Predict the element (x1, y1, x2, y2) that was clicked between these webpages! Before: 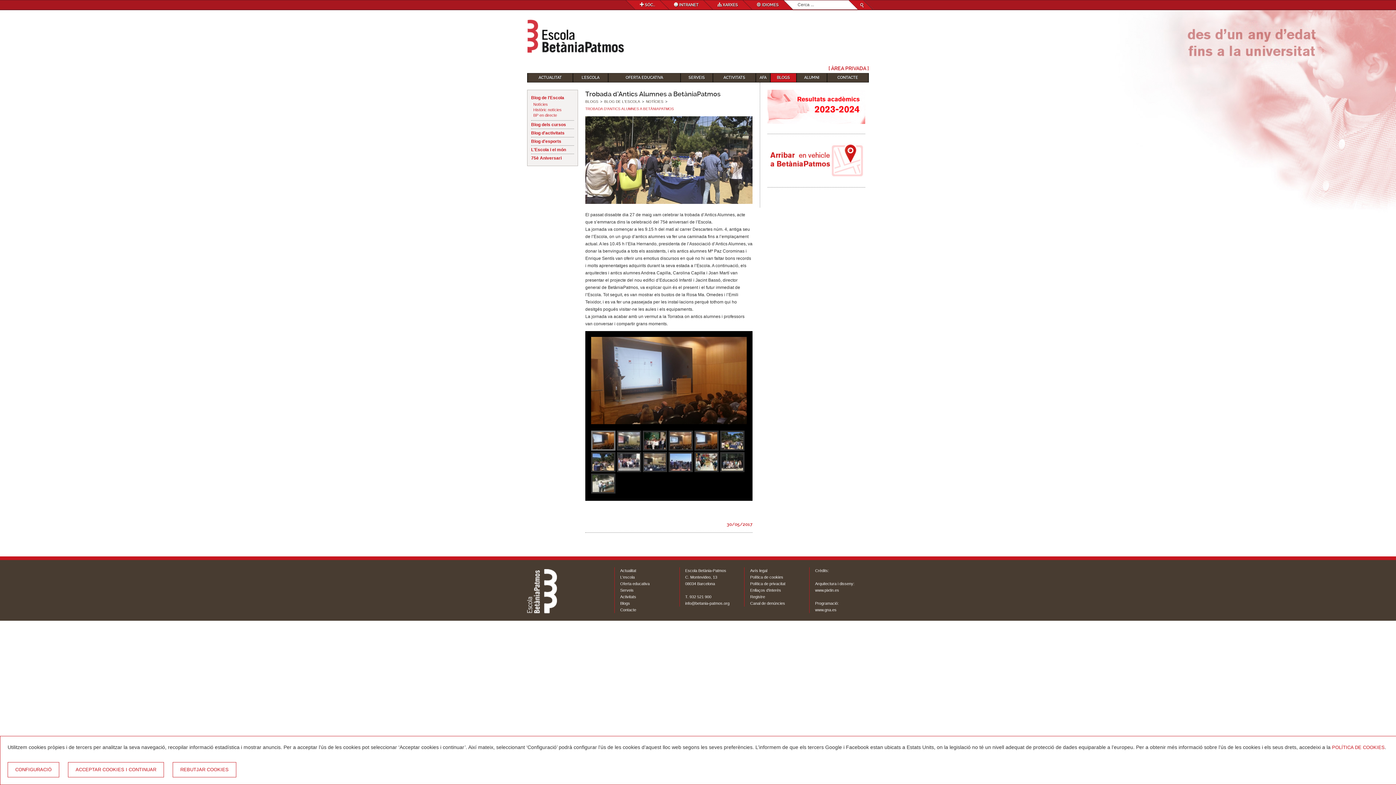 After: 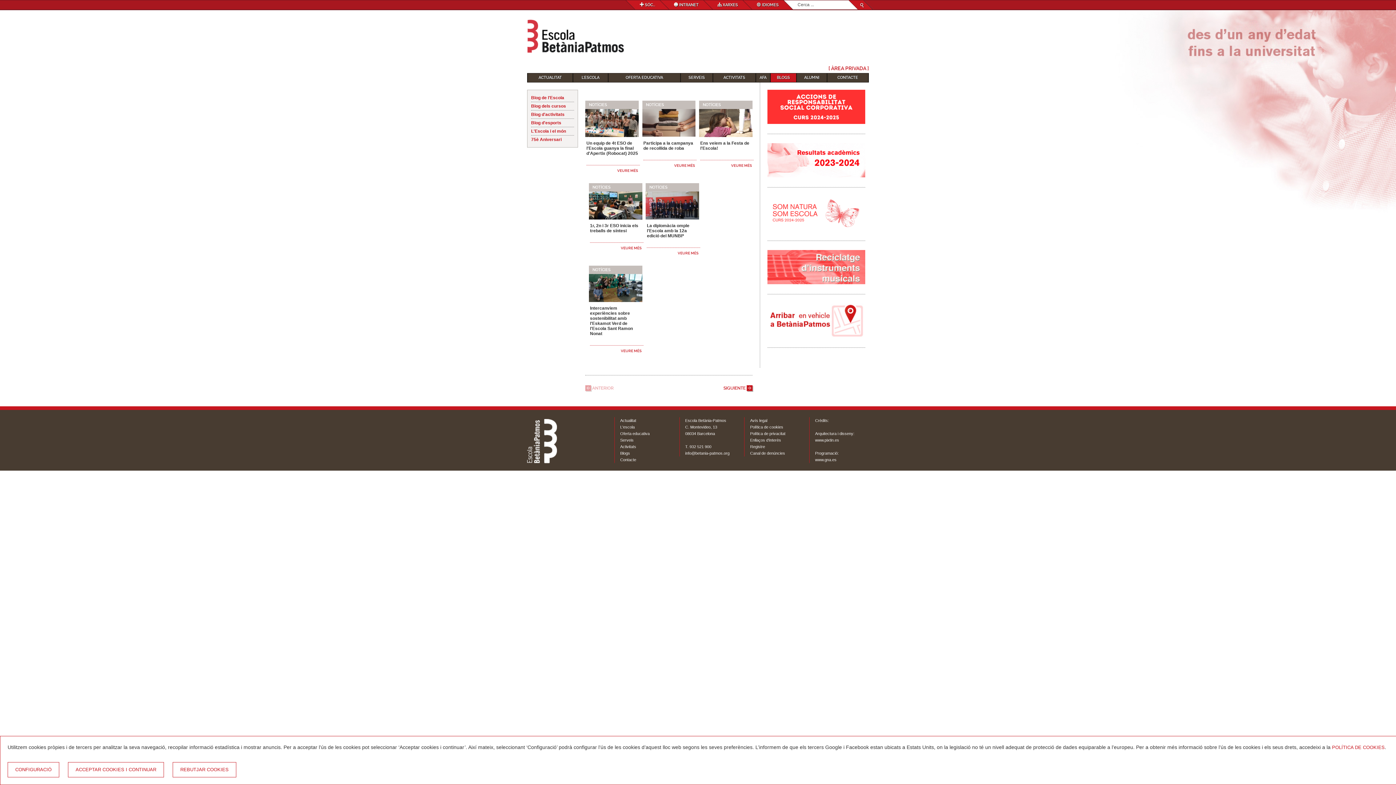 Action: label: Blogs bbox: (620, 601, 630, 605)